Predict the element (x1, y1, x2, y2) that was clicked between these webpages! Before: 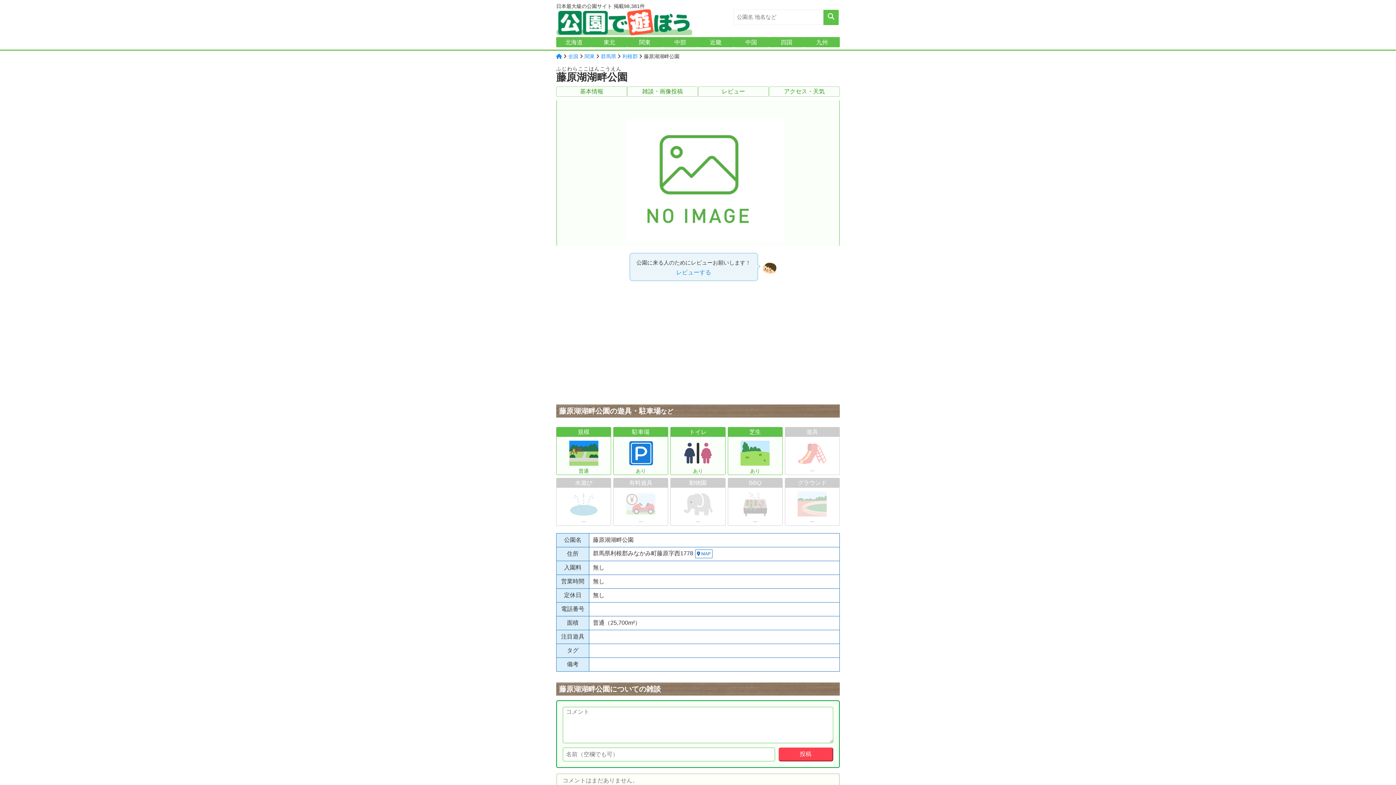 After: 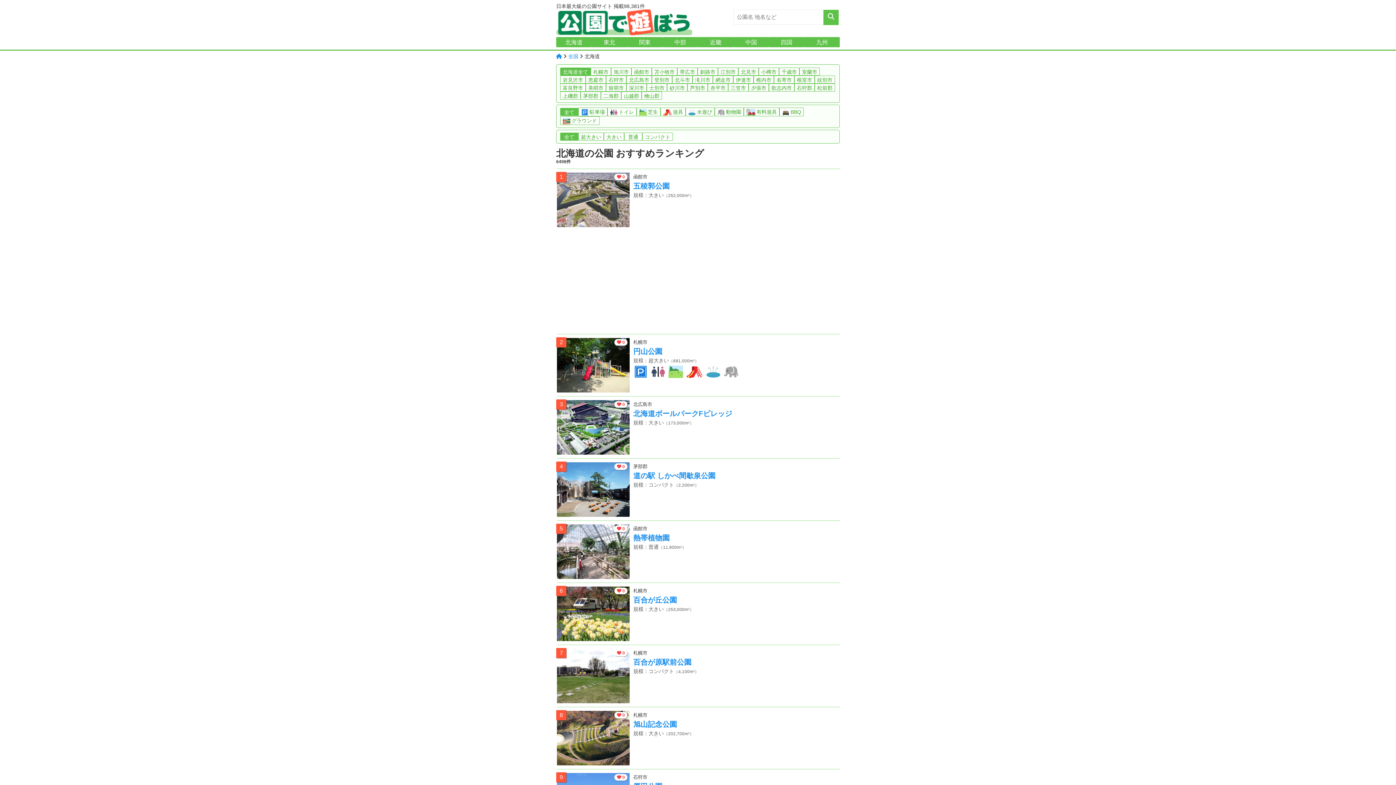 Action: bbox: (557, 38, 591, 45) label: 北海道